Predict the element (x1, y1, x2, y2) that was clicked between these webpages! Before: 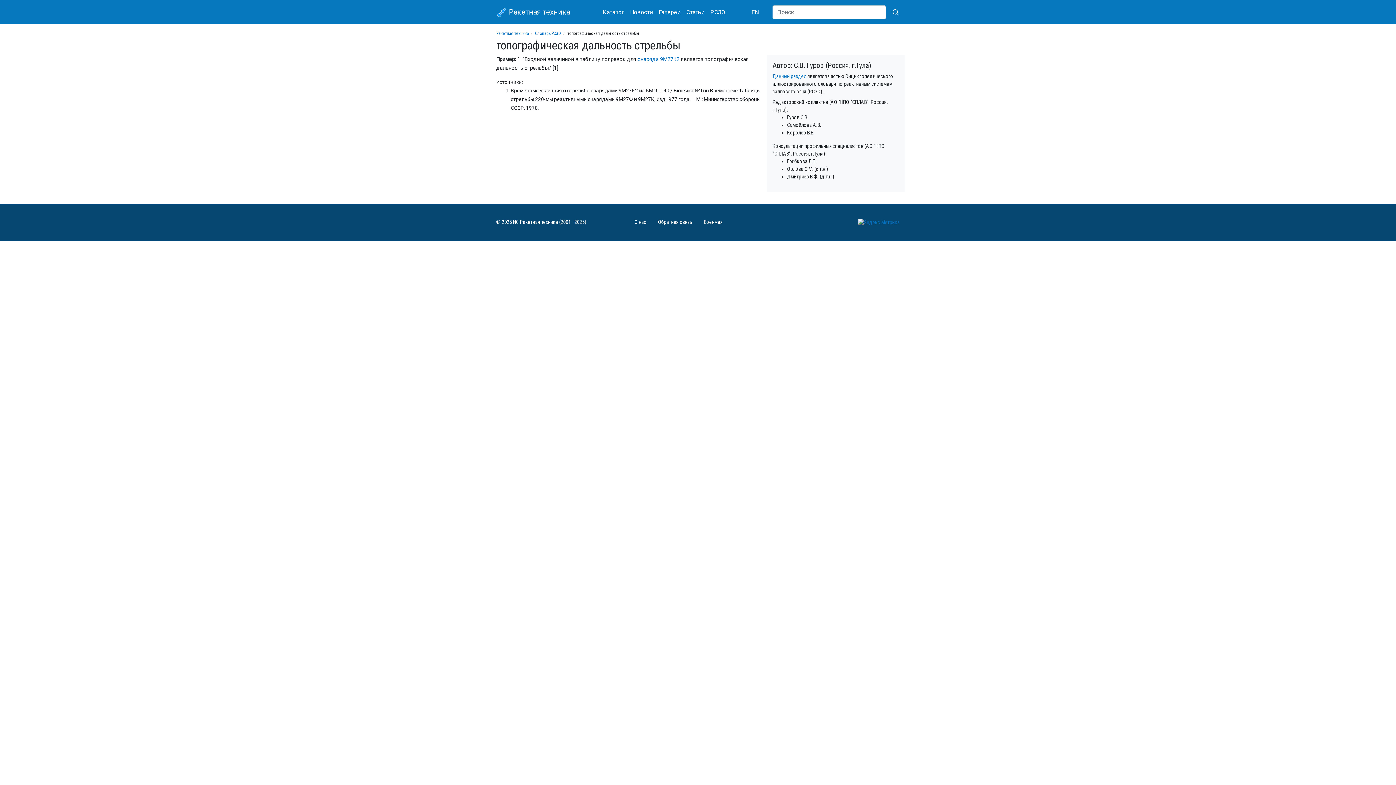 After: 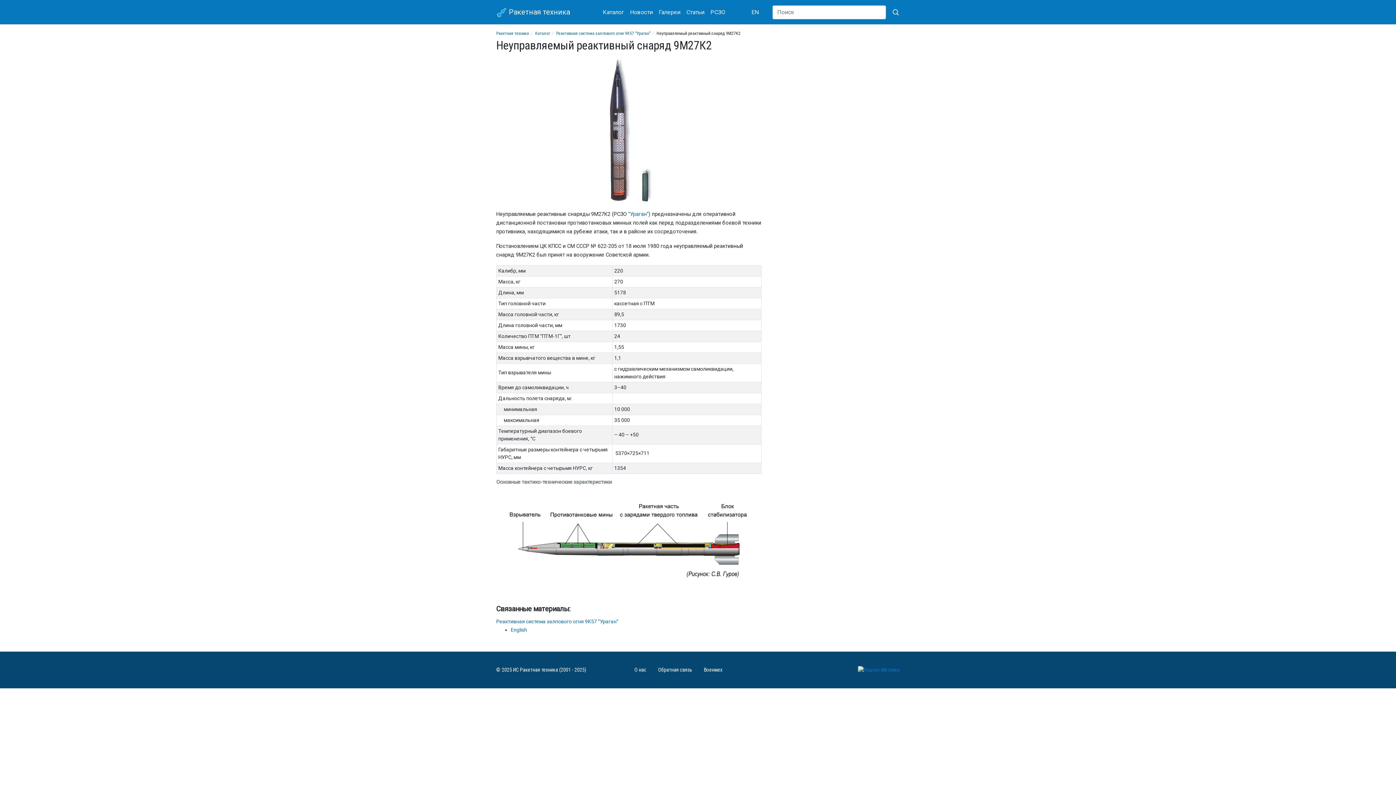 Action: bbox: (660, 56, 679, 62) label: 9М27К2